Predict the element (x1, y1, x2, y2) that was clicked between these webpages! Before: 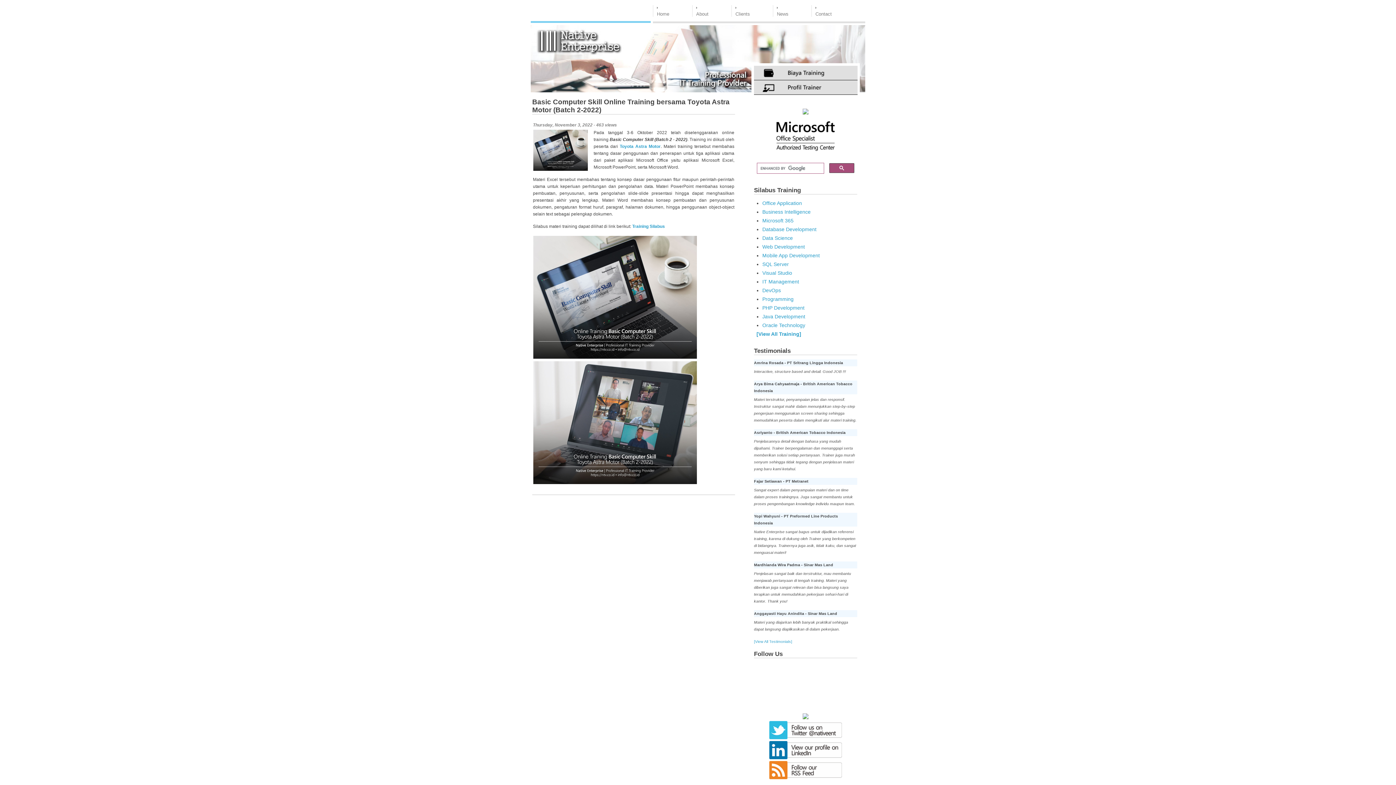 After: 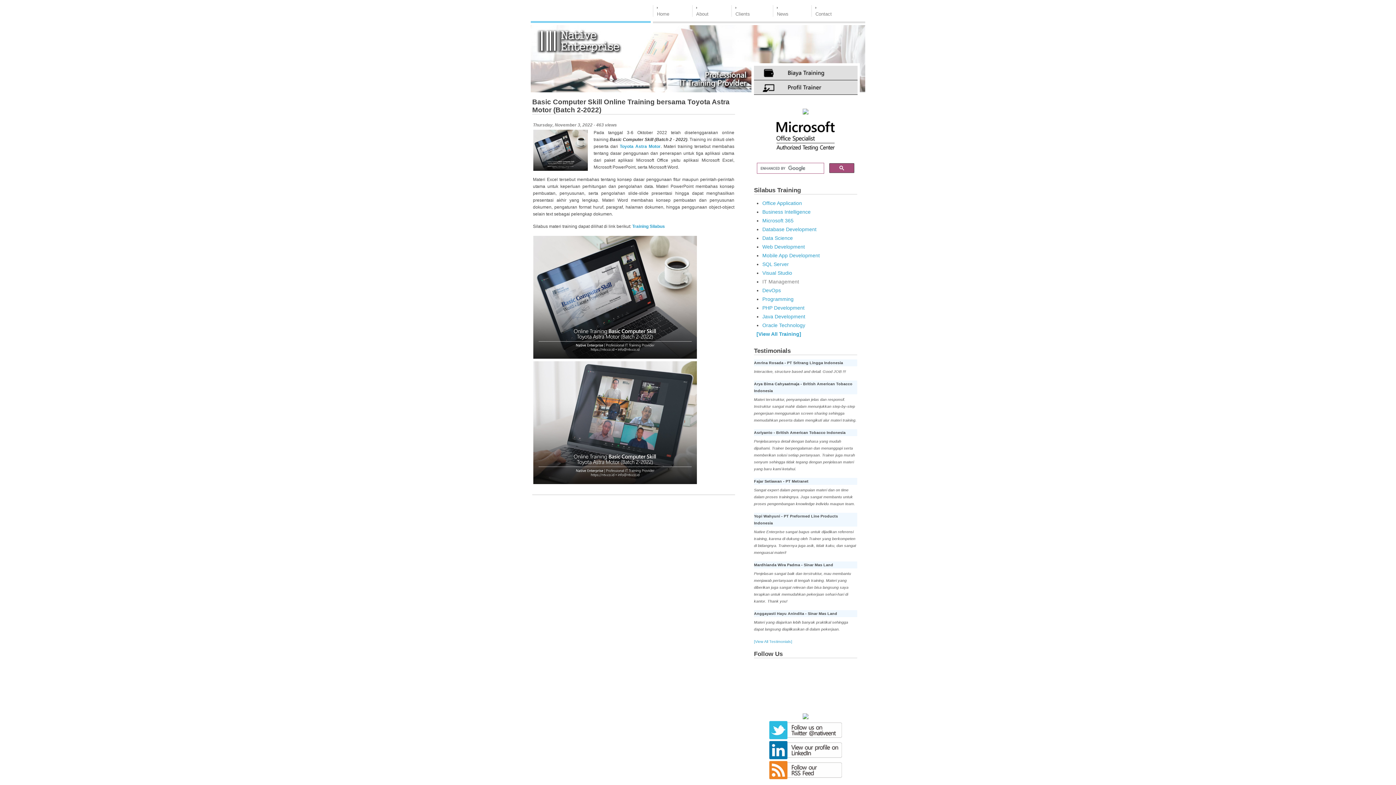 Action: bbox: (762, 278, 799, 284) label: IT Management